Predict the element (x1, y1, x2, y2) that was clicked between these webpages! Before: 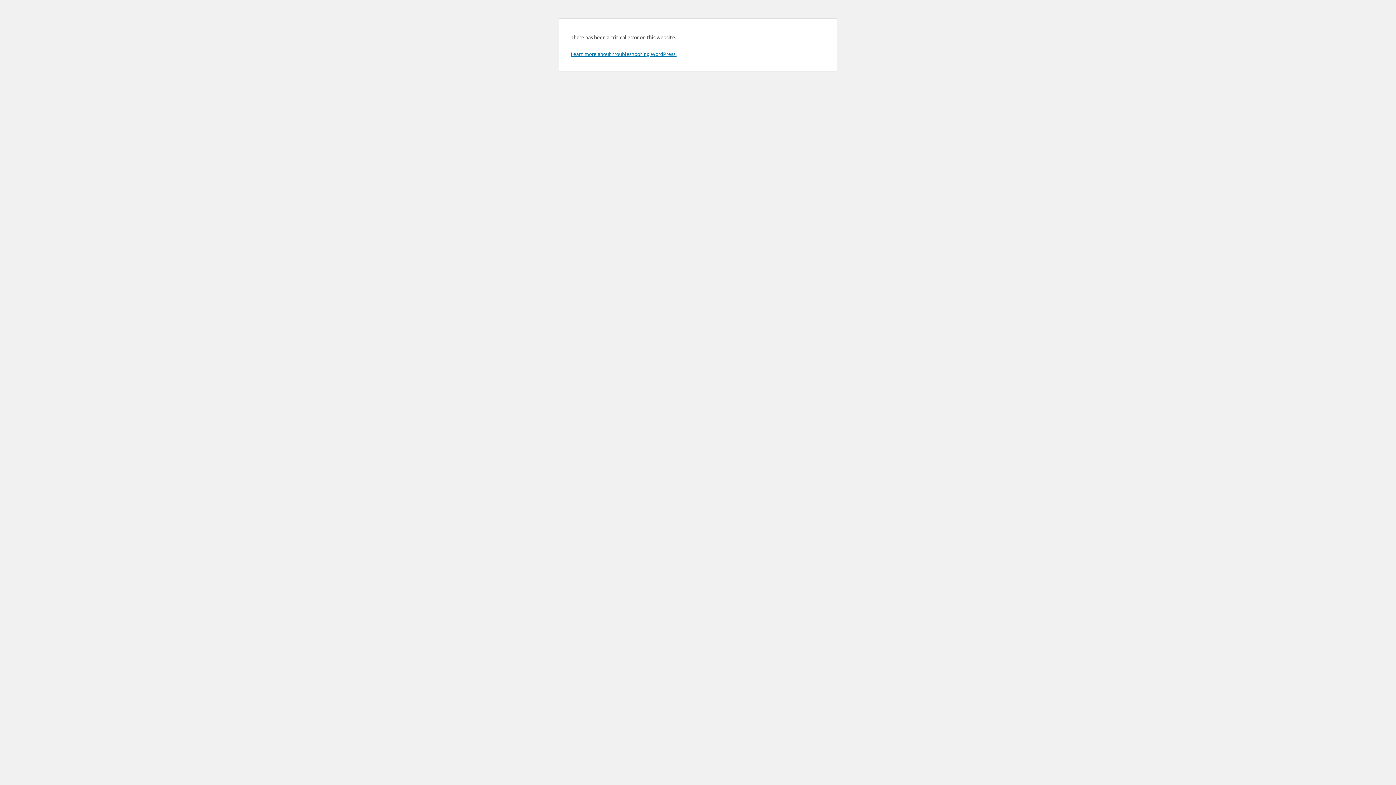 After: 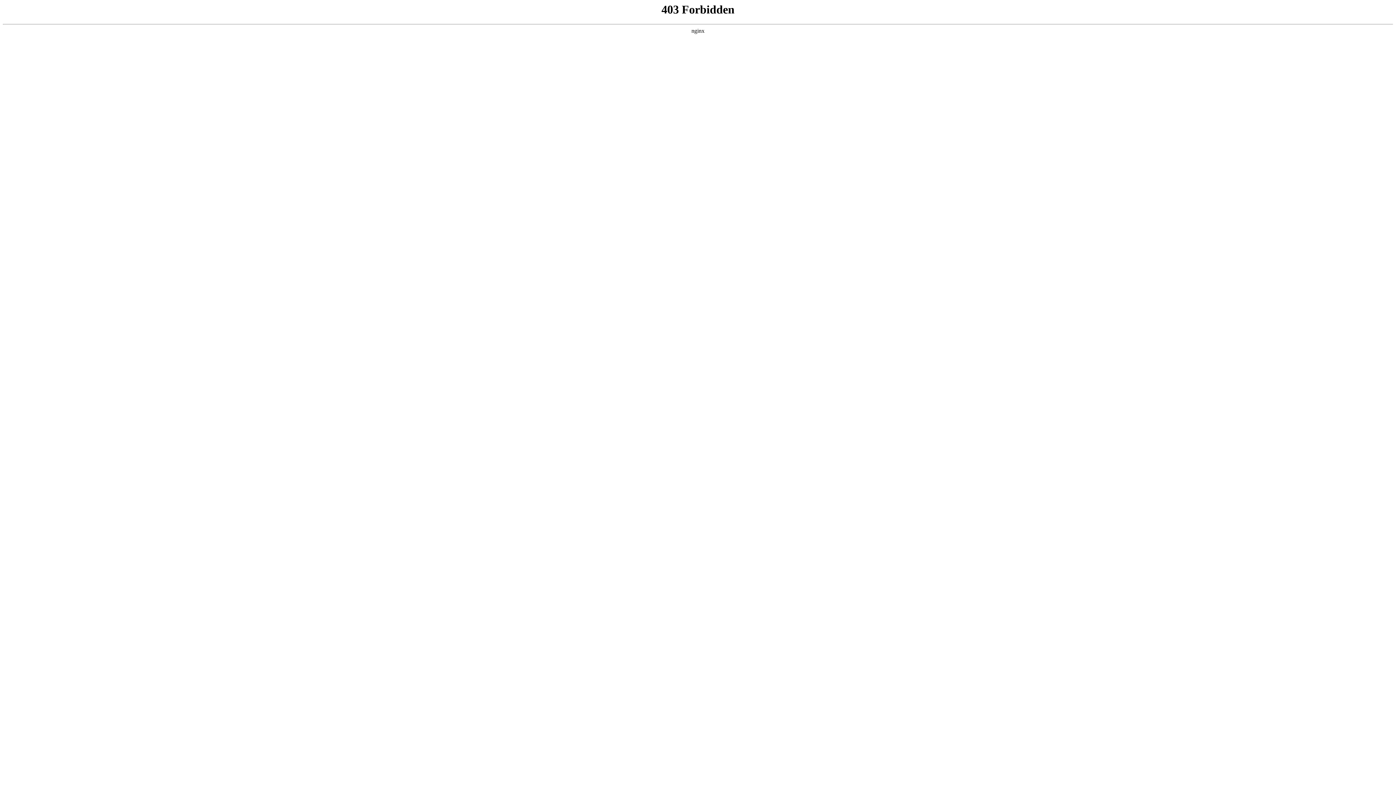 Action: label: Learn more about troubleshooting WordPress. bbox: (570, 50, 676, 57)